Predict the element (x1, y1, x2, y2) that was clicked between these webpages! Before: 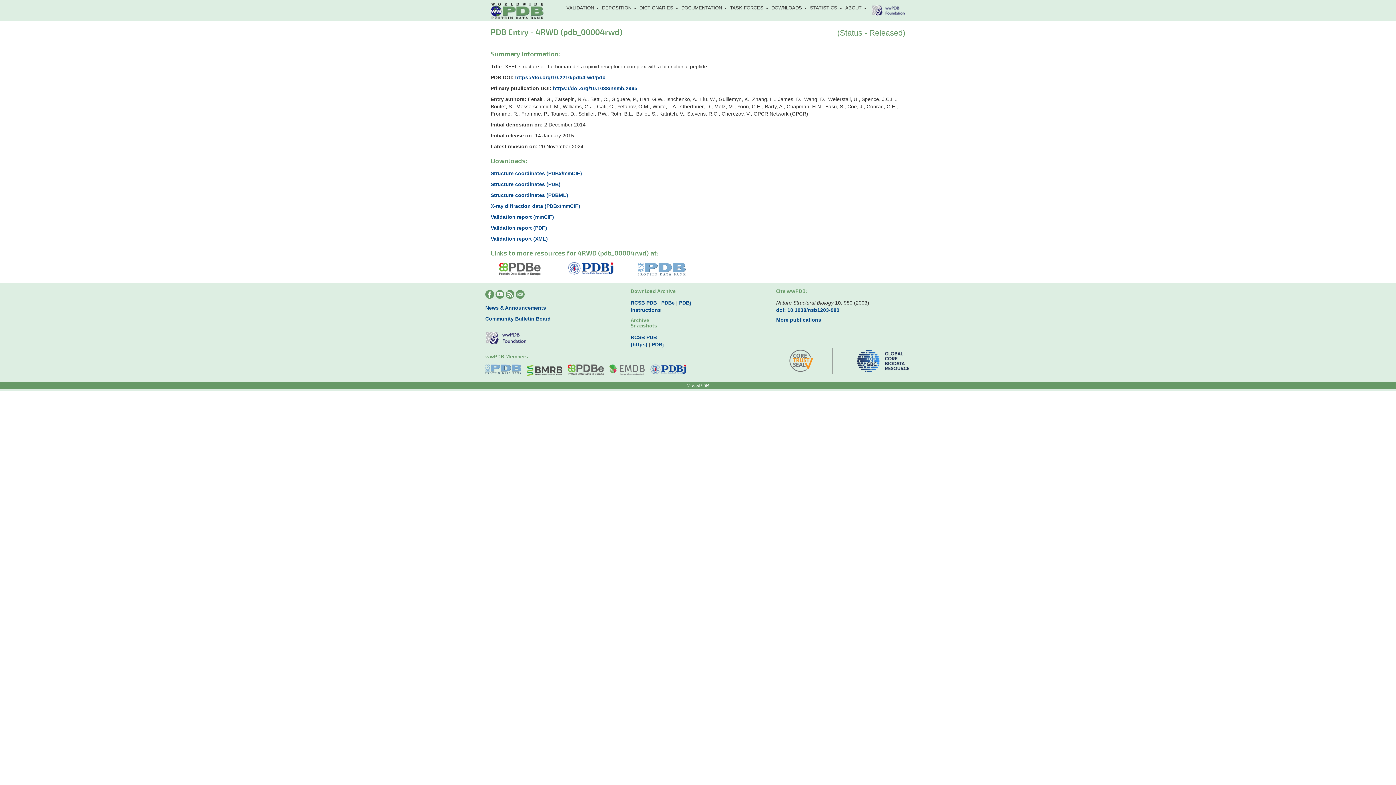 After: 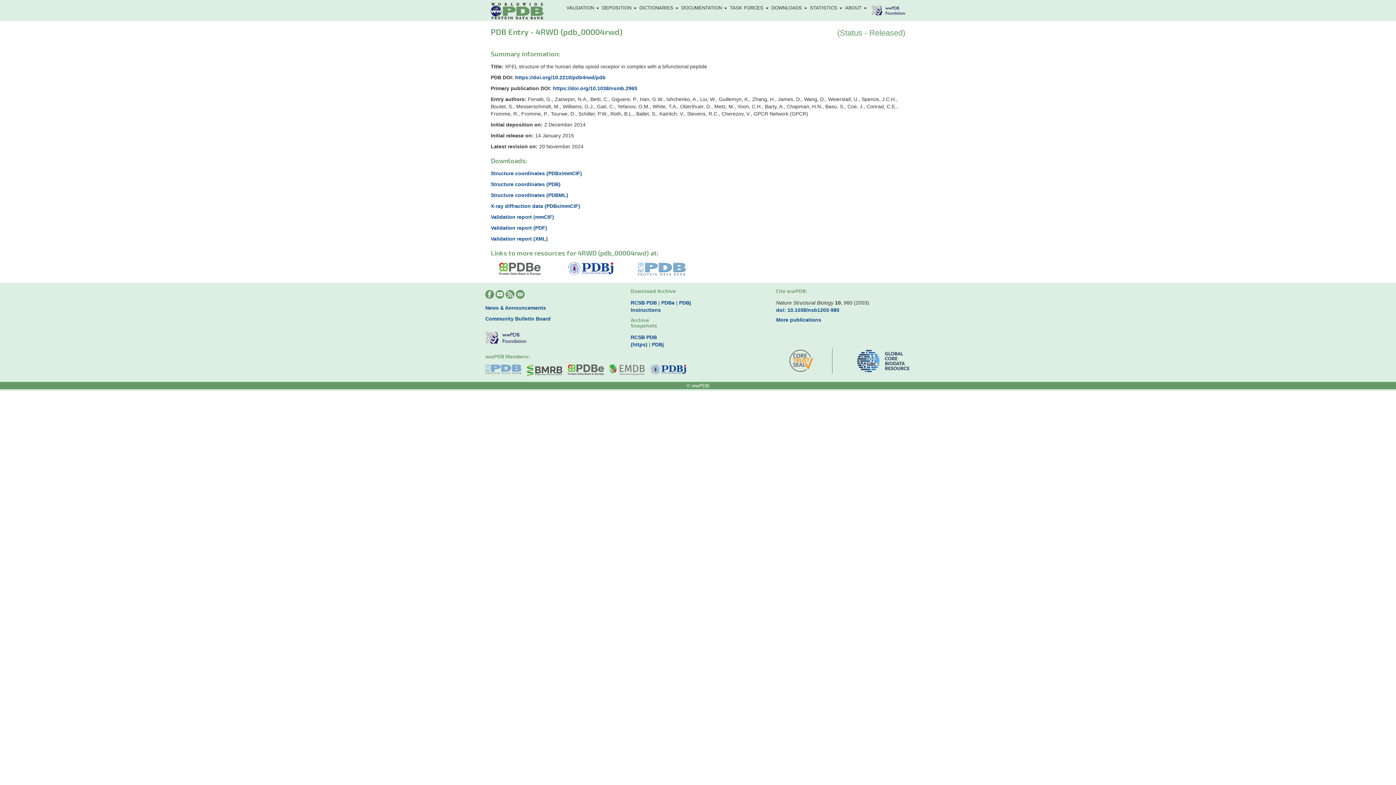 Action: bbox: (853, 348, 916, 373)